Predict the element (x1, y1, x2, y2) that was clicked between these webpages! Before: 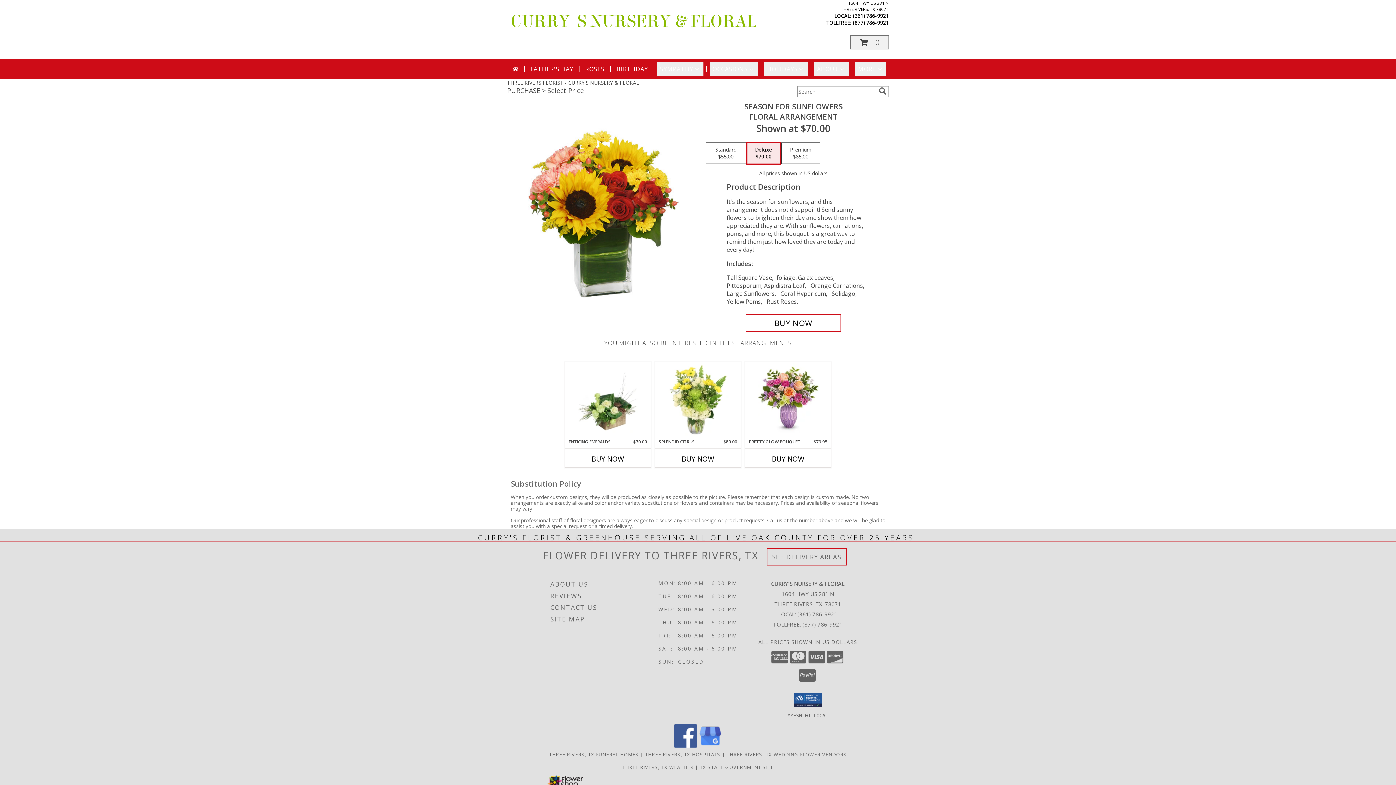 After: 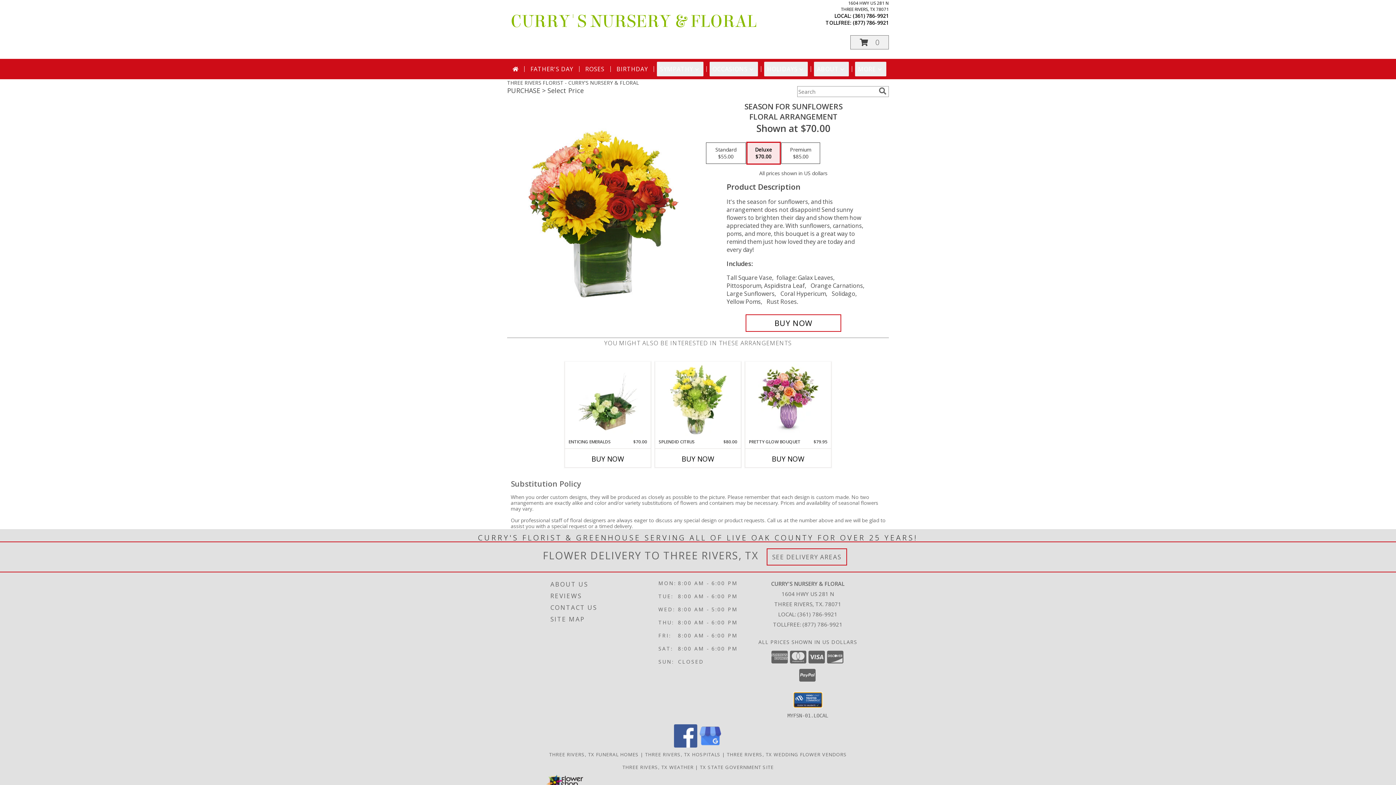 Action: bbox: (794, 692, 822, 707)